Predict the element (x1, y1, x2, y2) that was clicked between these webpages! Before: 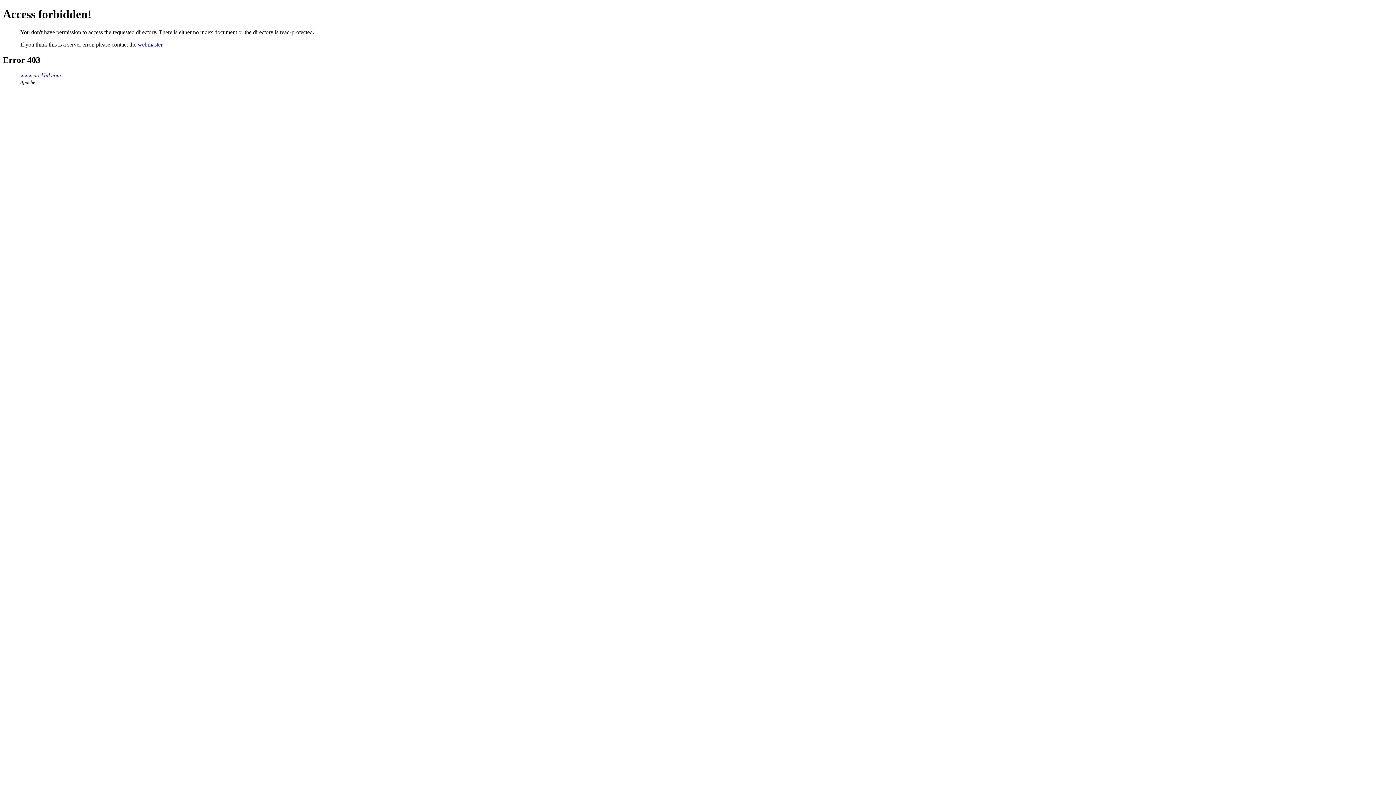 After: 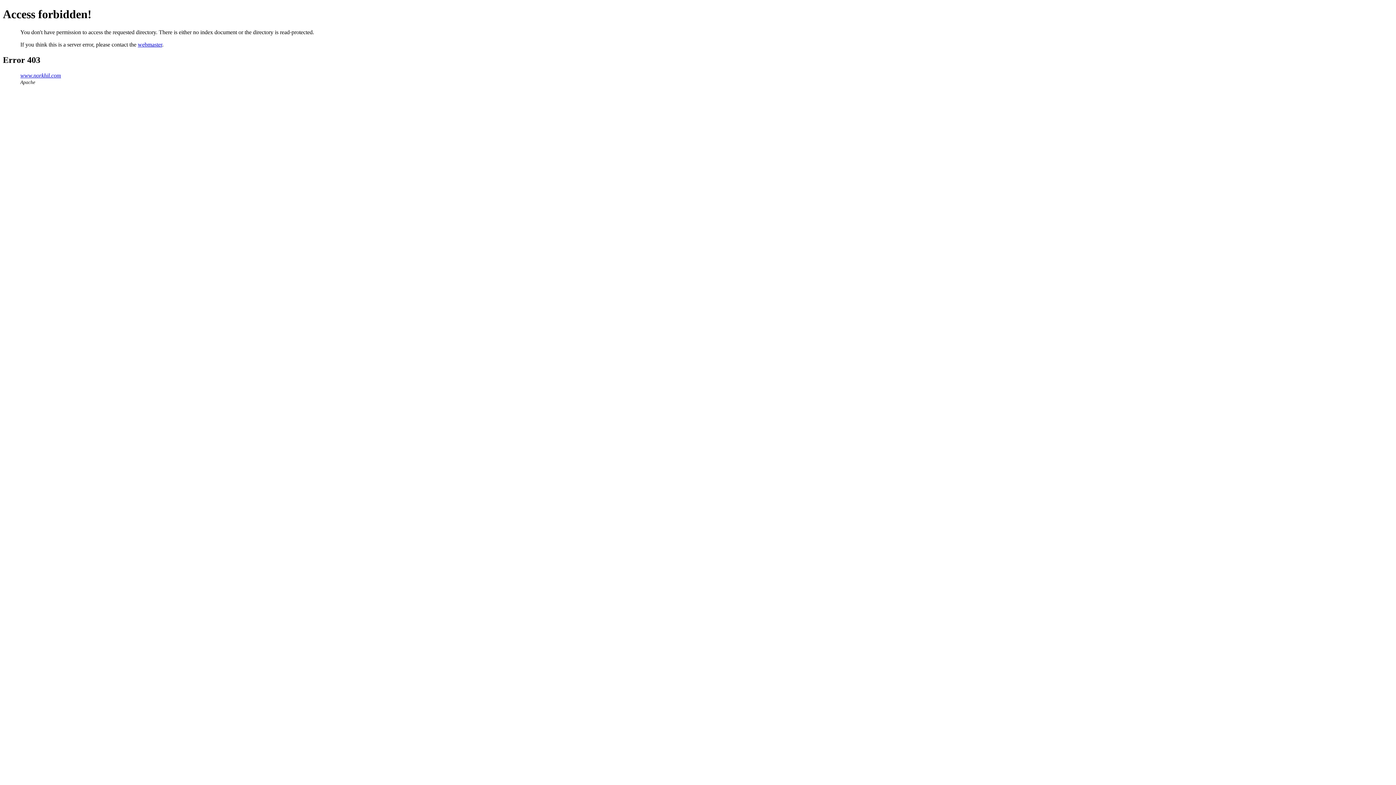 Action: bbox: (20, 72, 61, 78) label: www.norkhil.com